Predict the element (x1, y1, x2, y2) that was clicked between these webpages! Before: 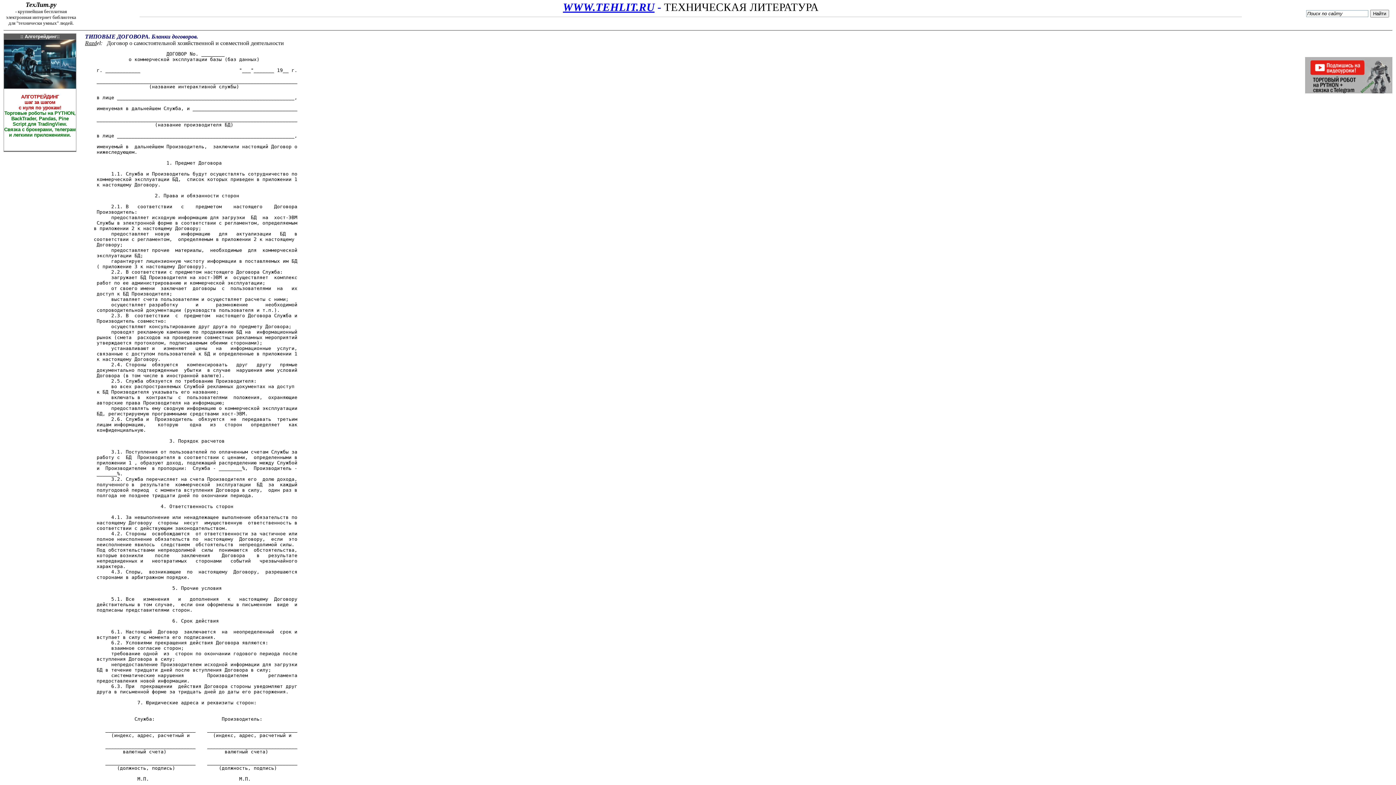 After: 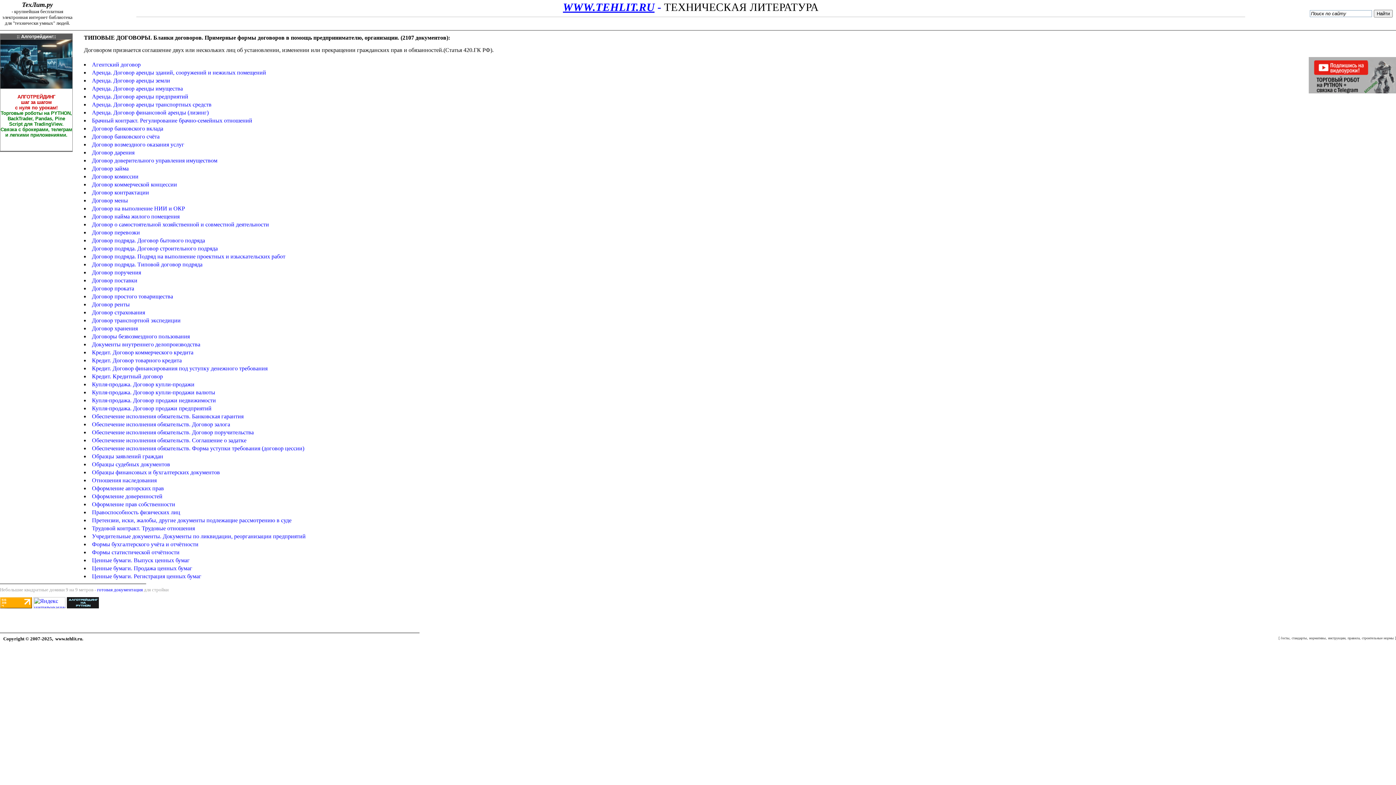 Action: bbox: (85, 33, 198, 39) label: ТИПОВЫЕ ДОГОВОРА. Бланки договоров.